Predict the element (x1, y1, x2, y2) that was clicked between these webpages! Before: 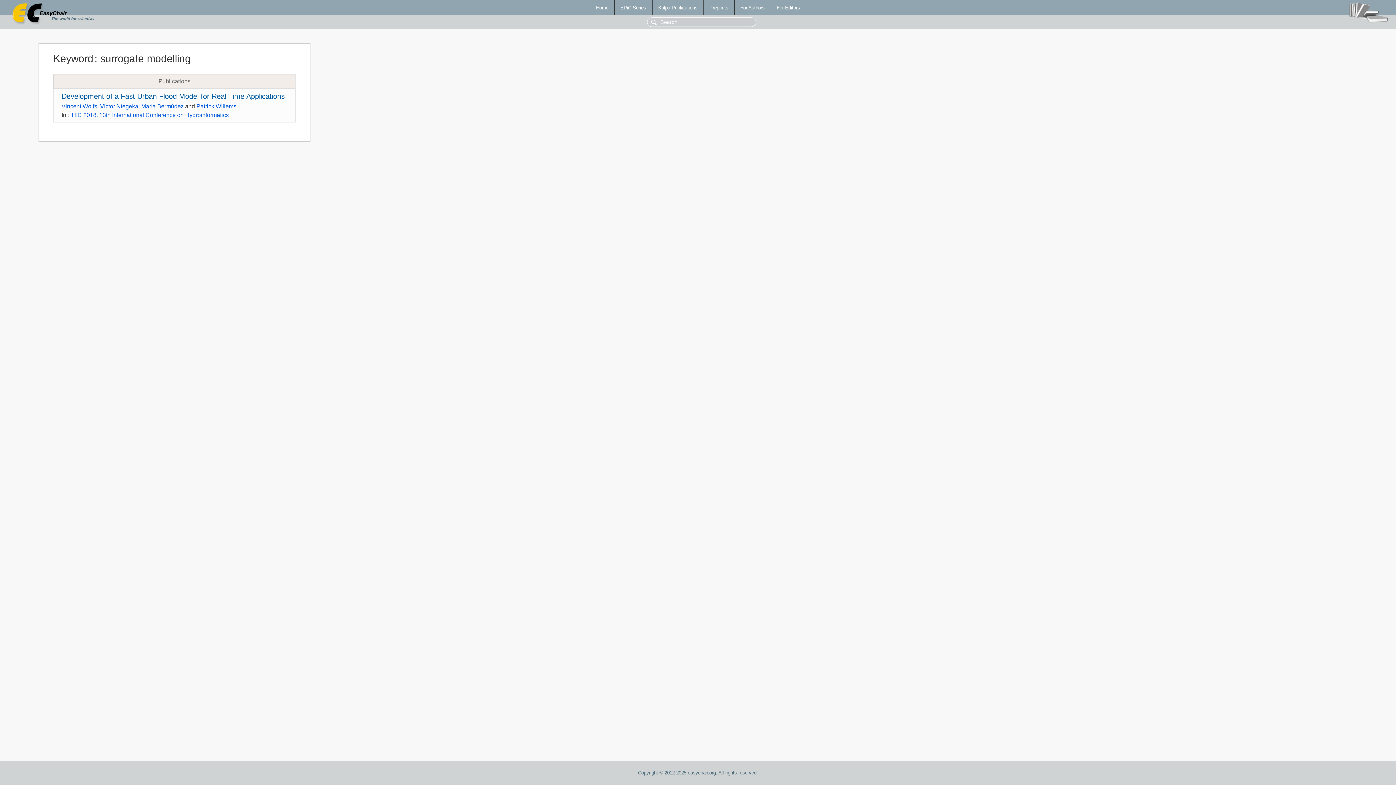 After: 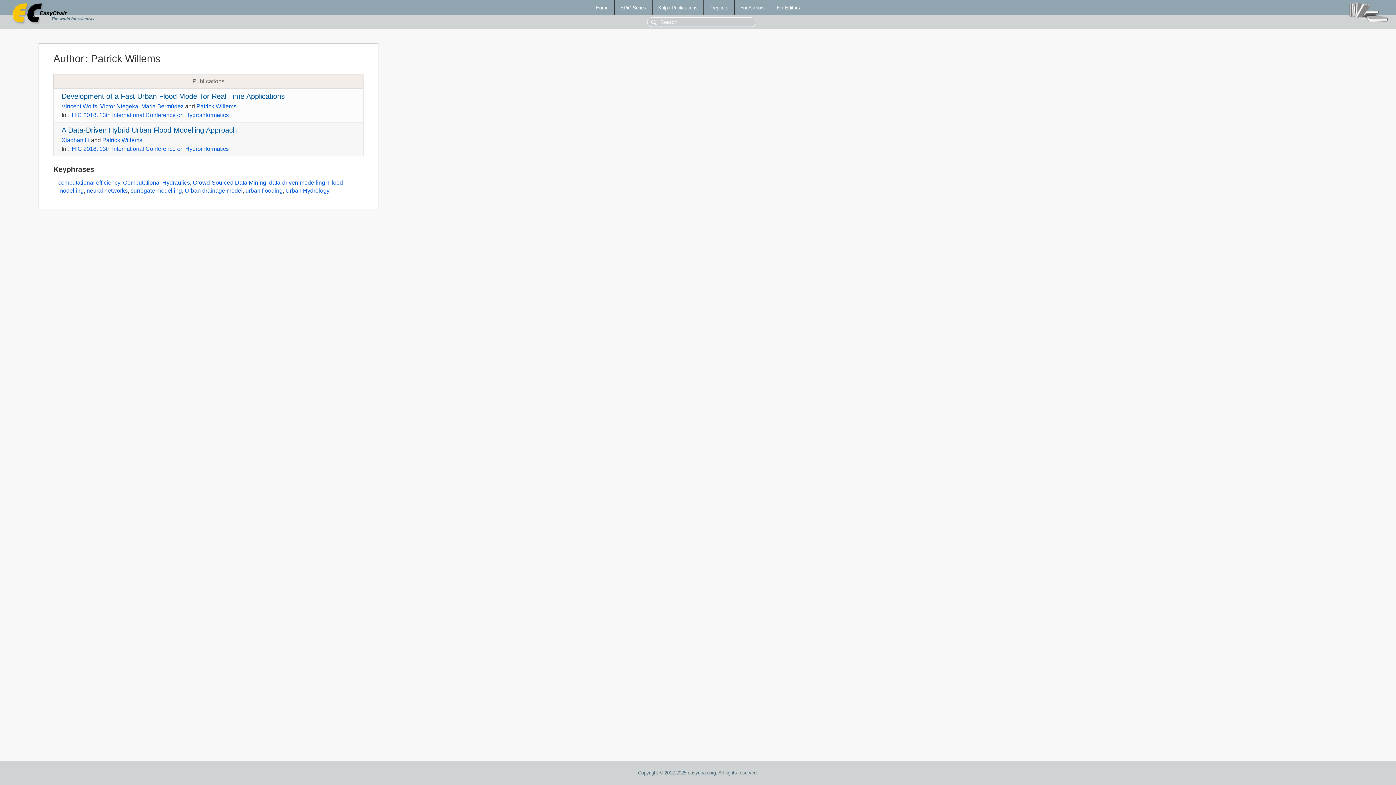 Action: bbox: (196, 103, 236, 109) label: Patrick Willems